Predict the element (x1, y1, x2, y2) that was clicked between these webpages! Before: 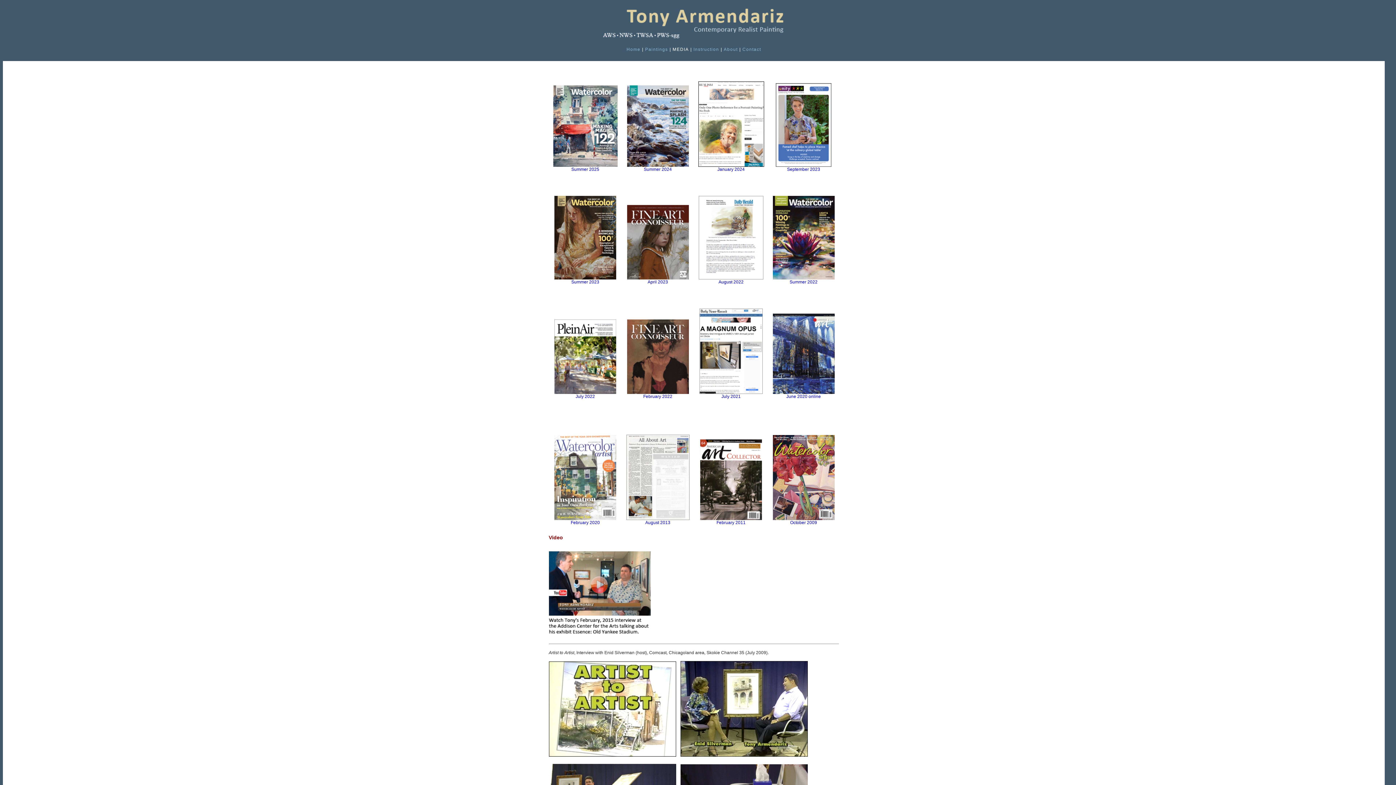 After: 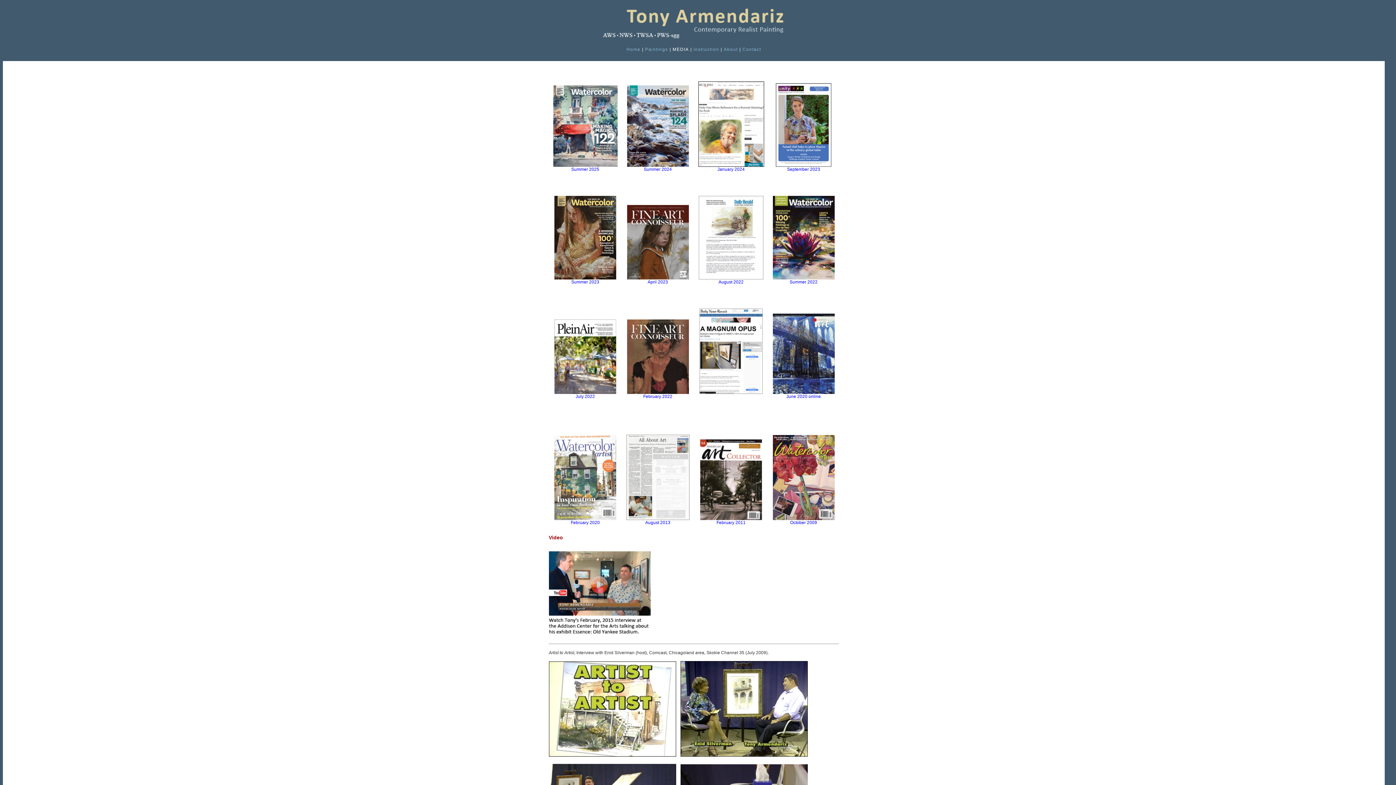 Action: bbox: (699, 390, 762, 399) label: 
July 2021